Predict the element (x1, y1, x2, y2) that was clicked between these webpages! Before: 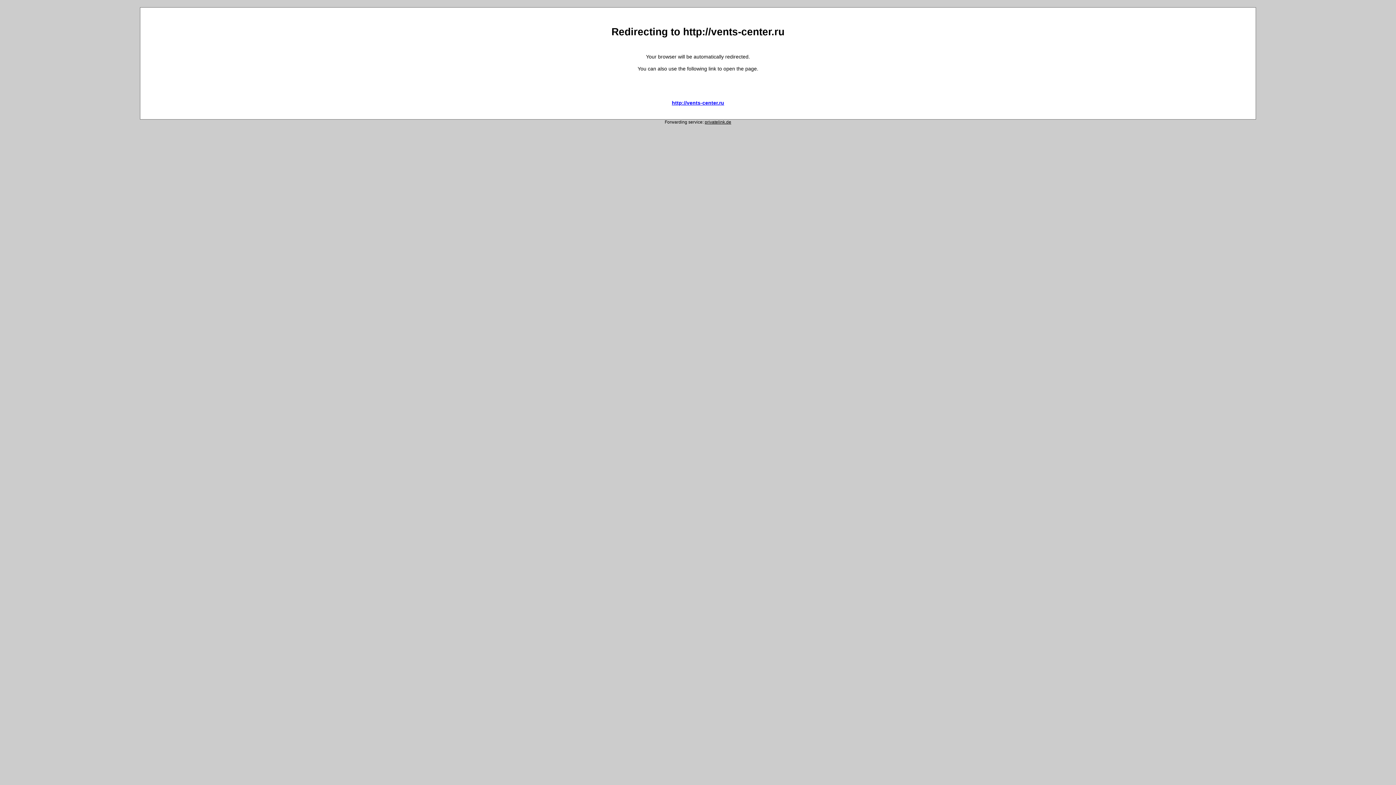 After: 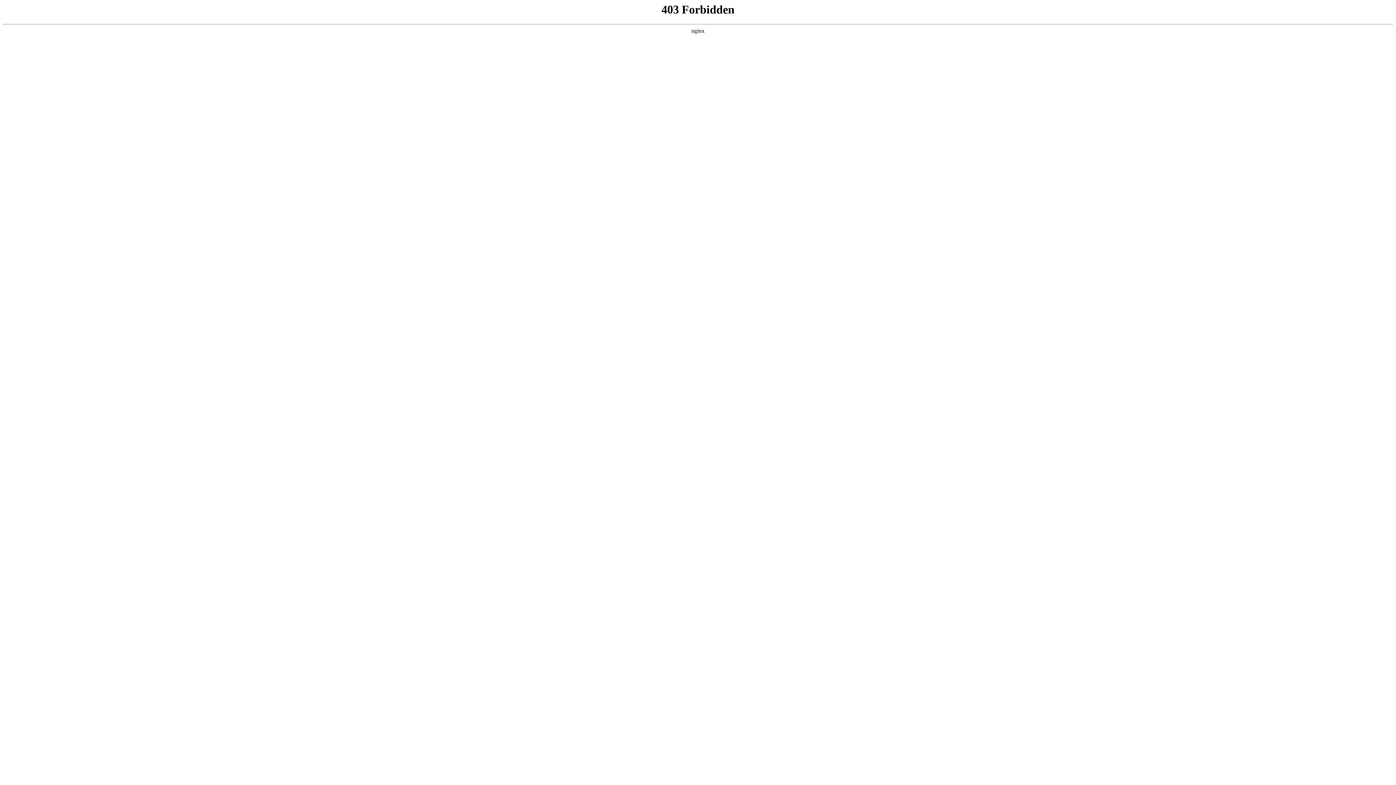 Action: label: http://vents-center.ru bbox: (672, 99, 724, 105)